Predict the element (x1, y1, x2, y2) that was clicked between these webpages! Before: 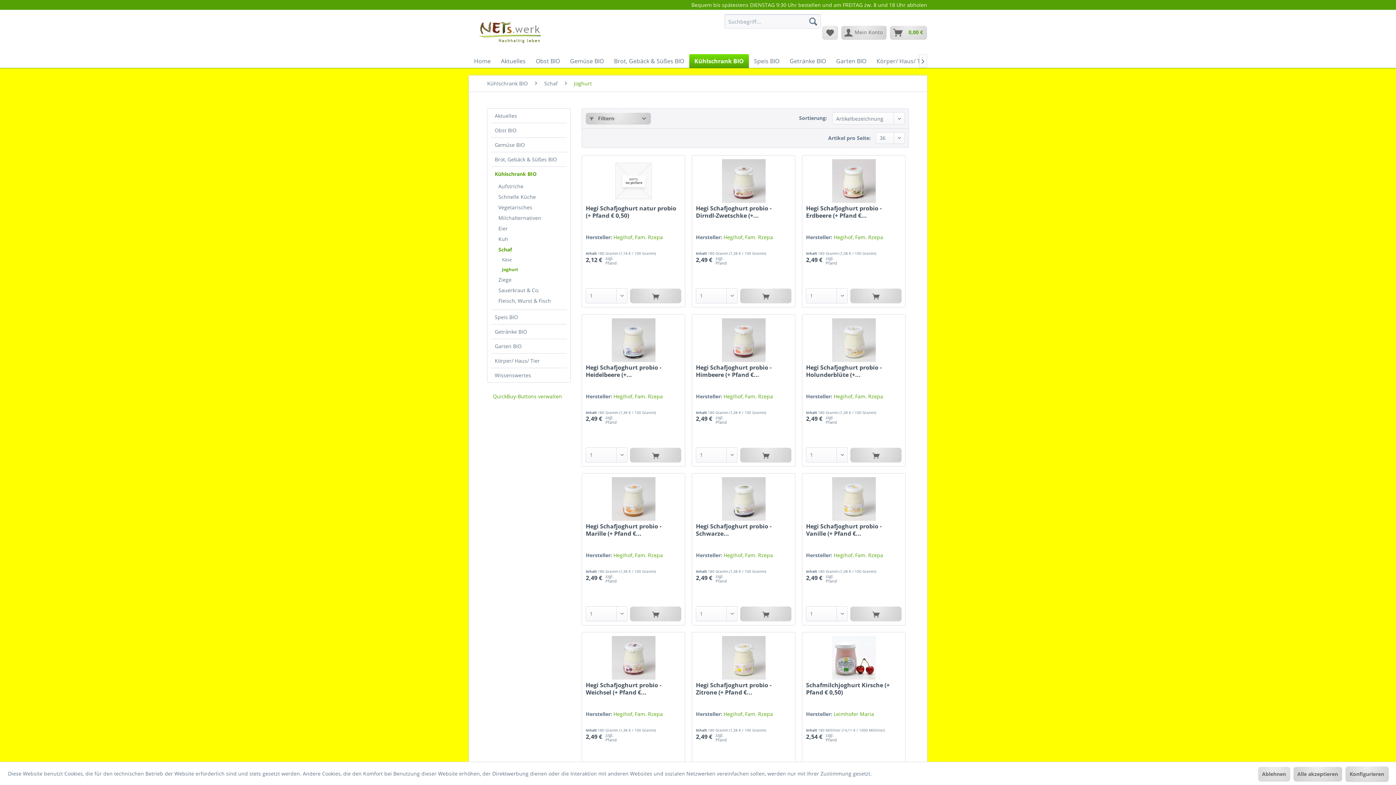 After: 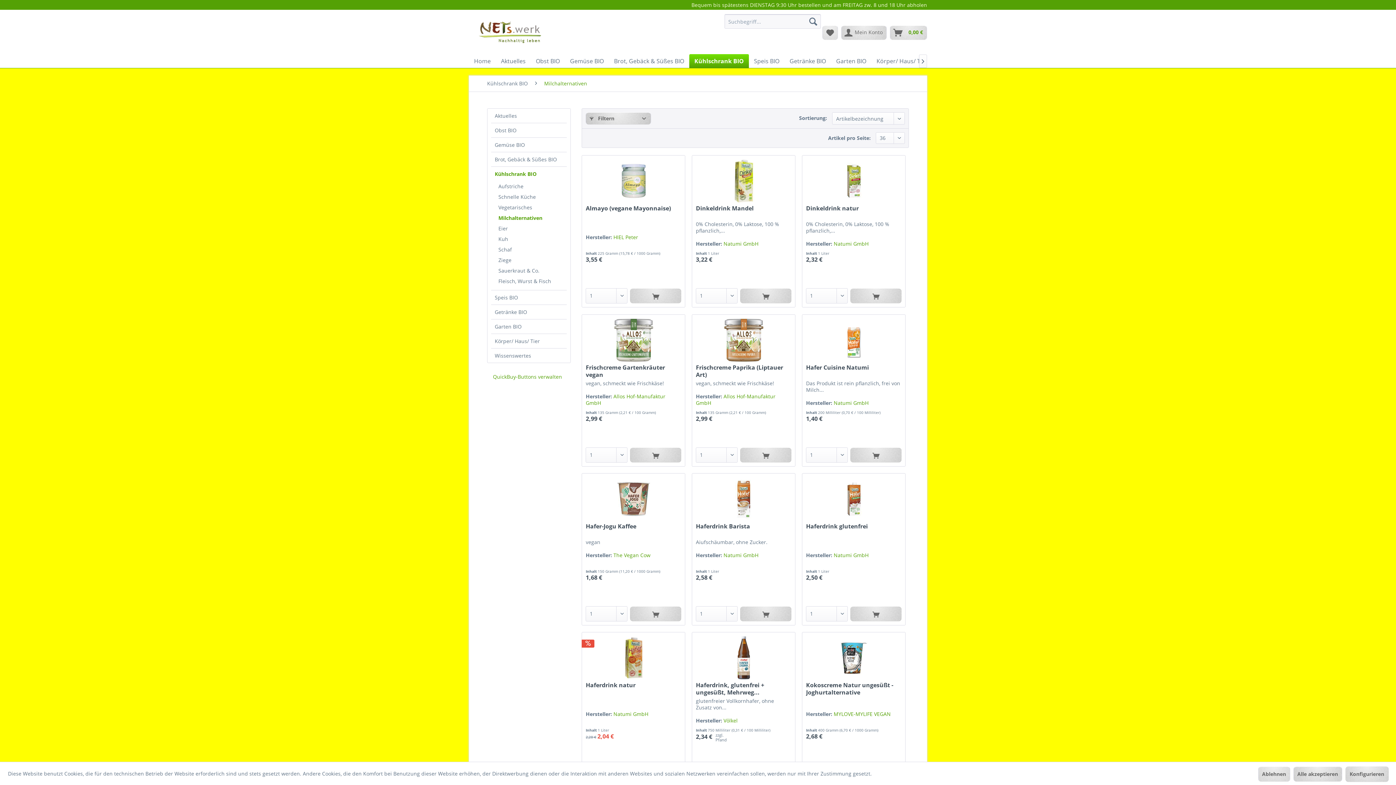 Action: bbox: (494, 212, 566, 223) label: Milchalternativen